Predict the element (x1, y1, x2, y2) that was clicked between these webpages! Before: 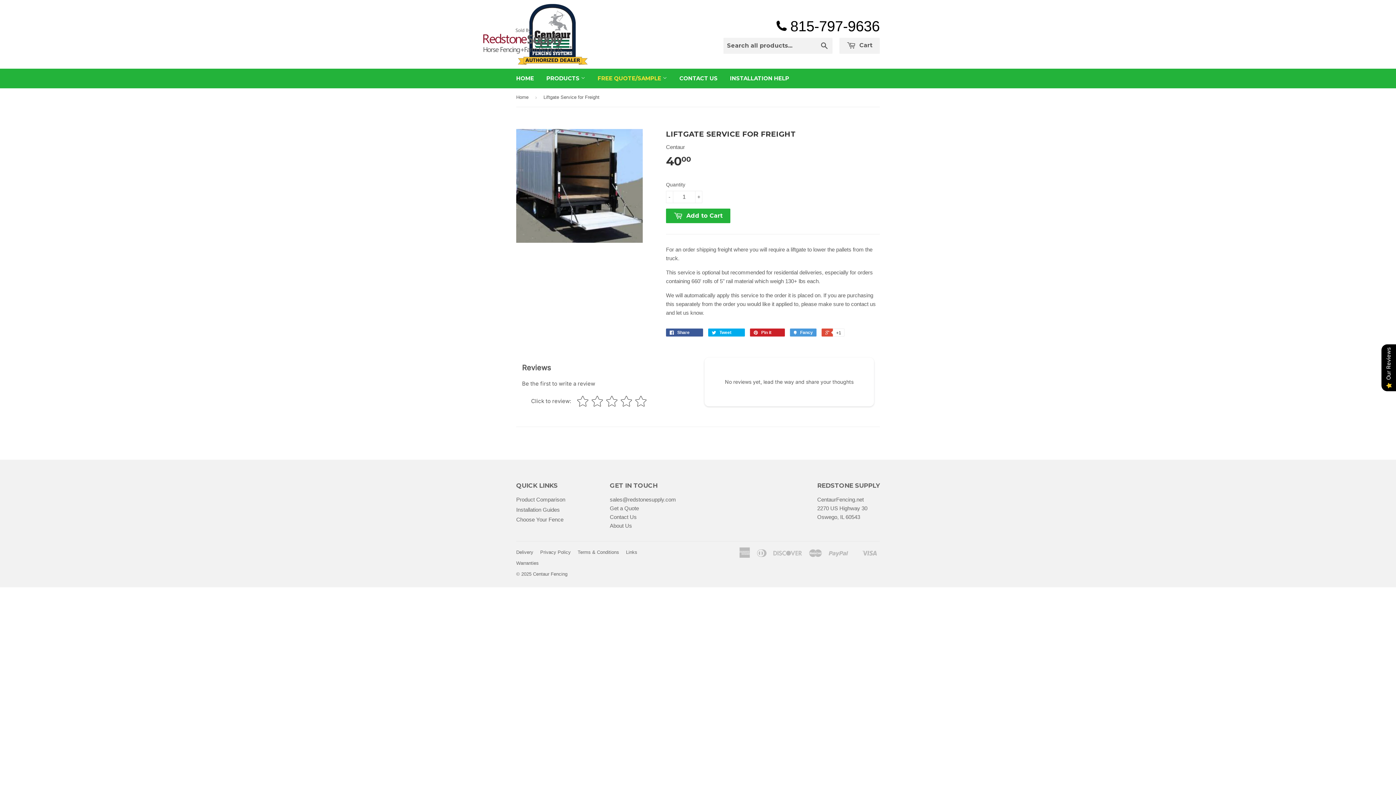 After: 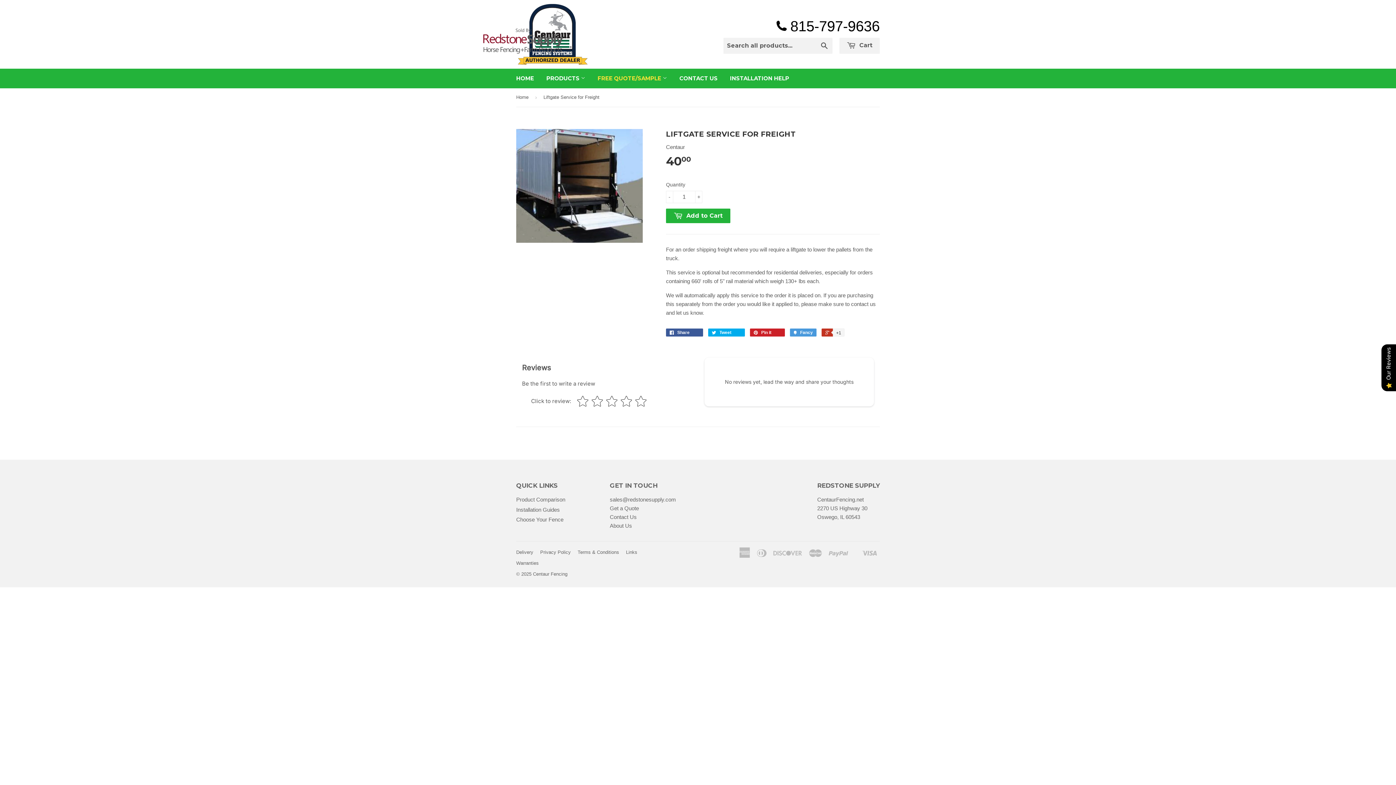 Action: label:  +1 bbox: (821, 328, 844, 336)